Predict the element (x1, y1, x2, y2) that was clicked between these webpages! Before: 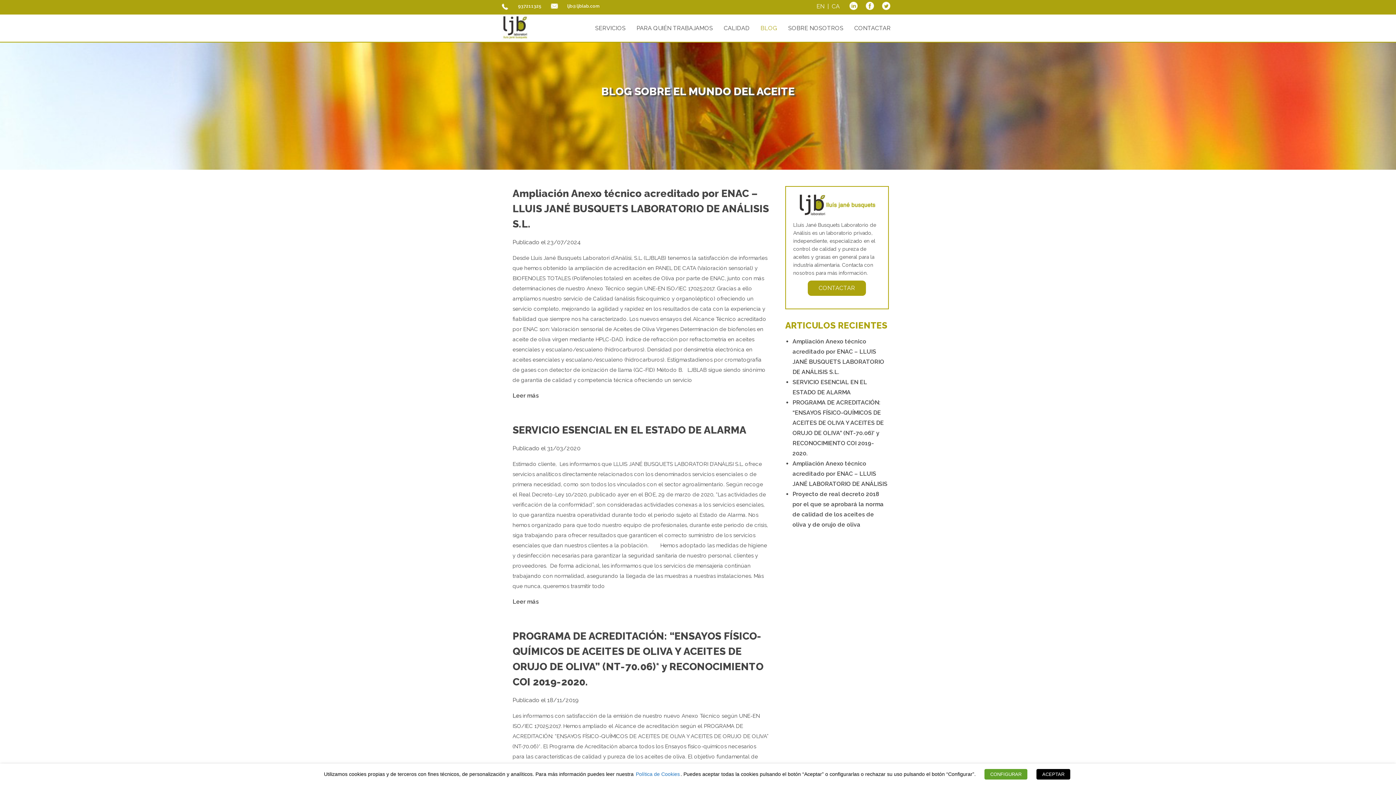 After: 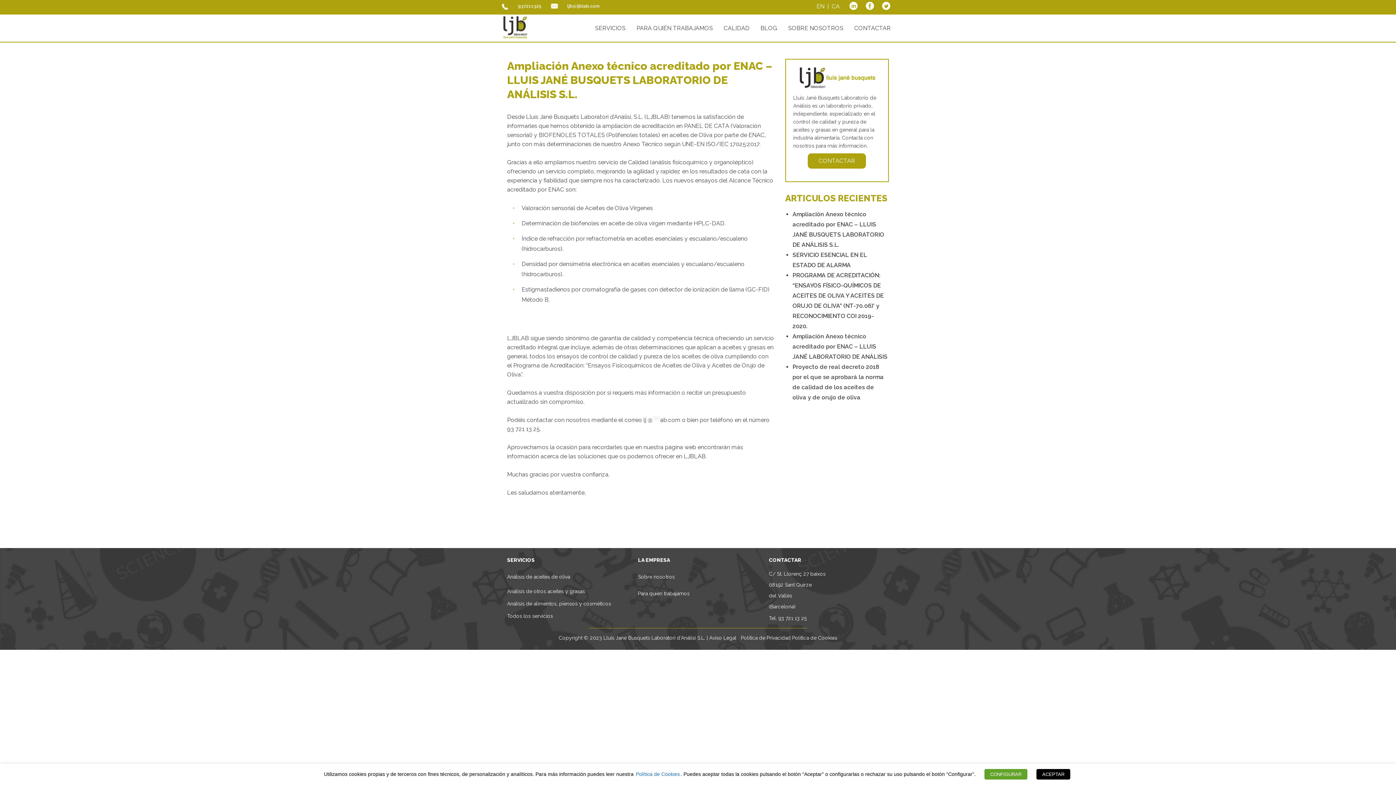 Action: bbox: (512, 392, 538, 399) label: Leer más